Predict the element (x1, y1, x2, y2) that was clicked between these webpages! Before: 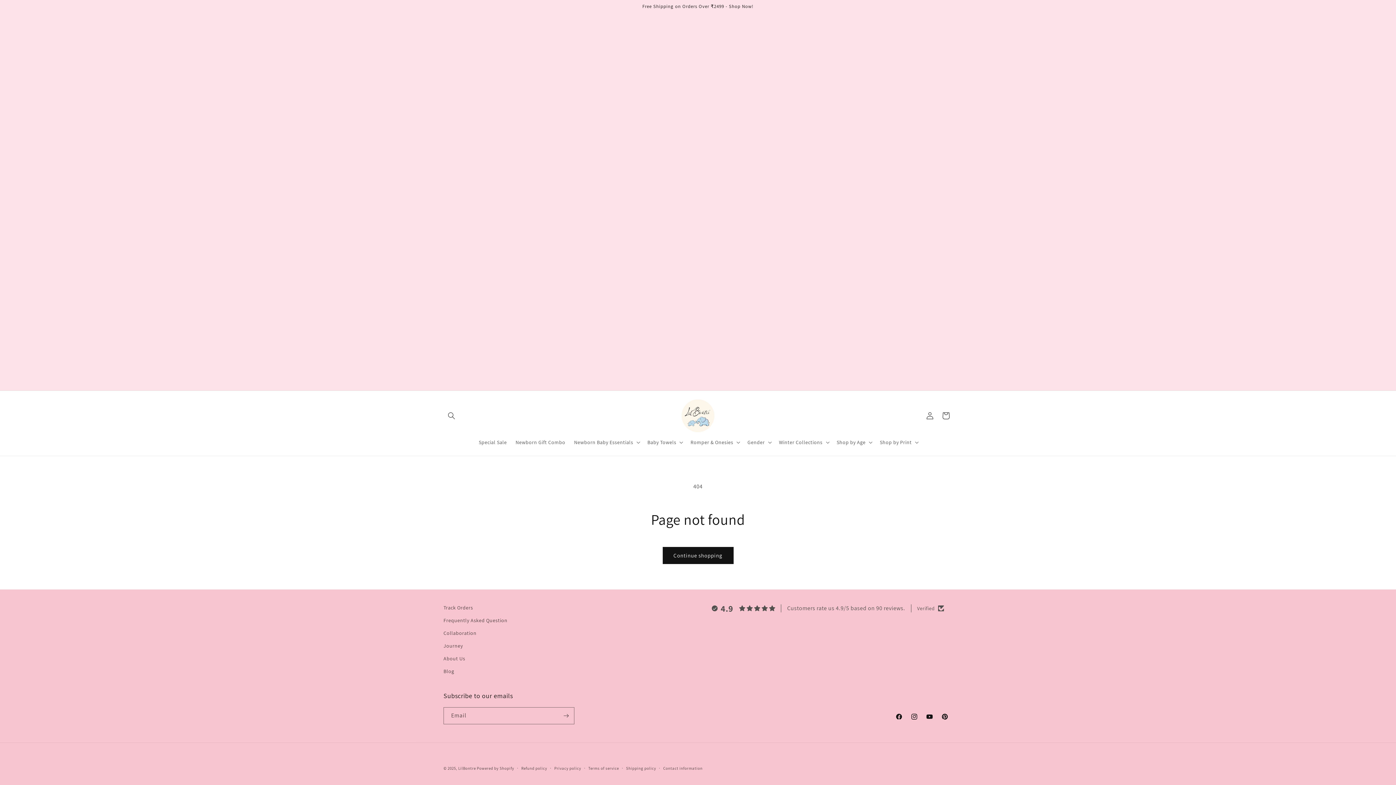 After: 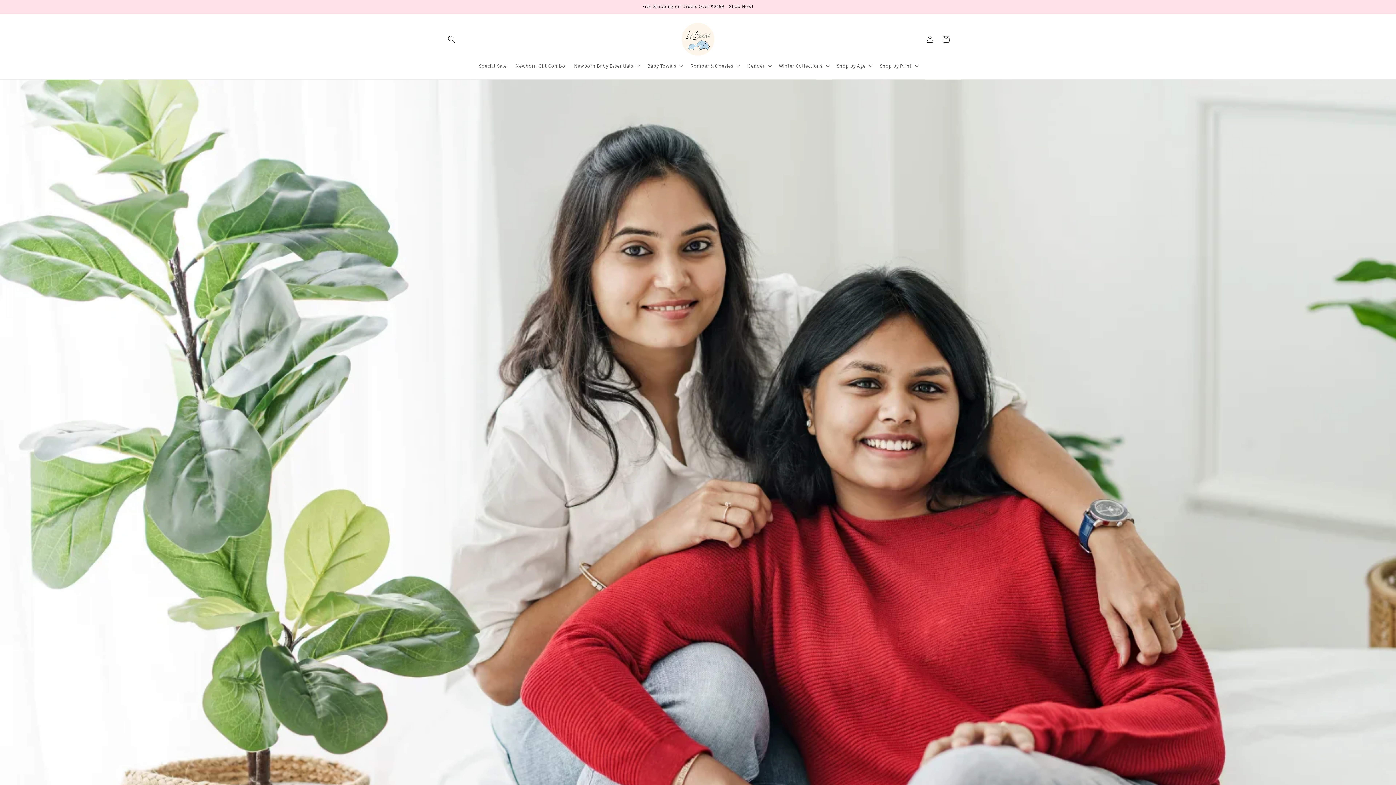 Action: label: About Us bbox: (443, 652, 465, 665)